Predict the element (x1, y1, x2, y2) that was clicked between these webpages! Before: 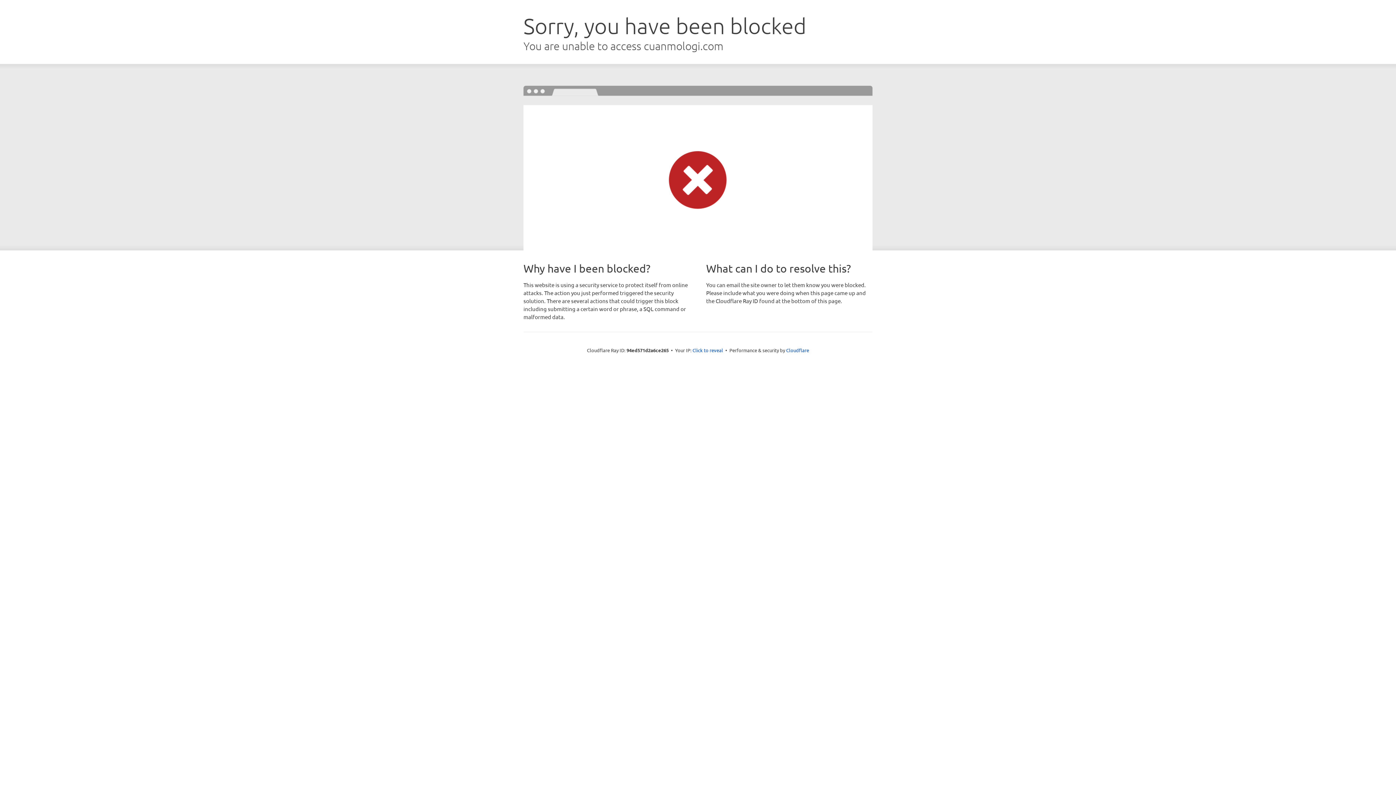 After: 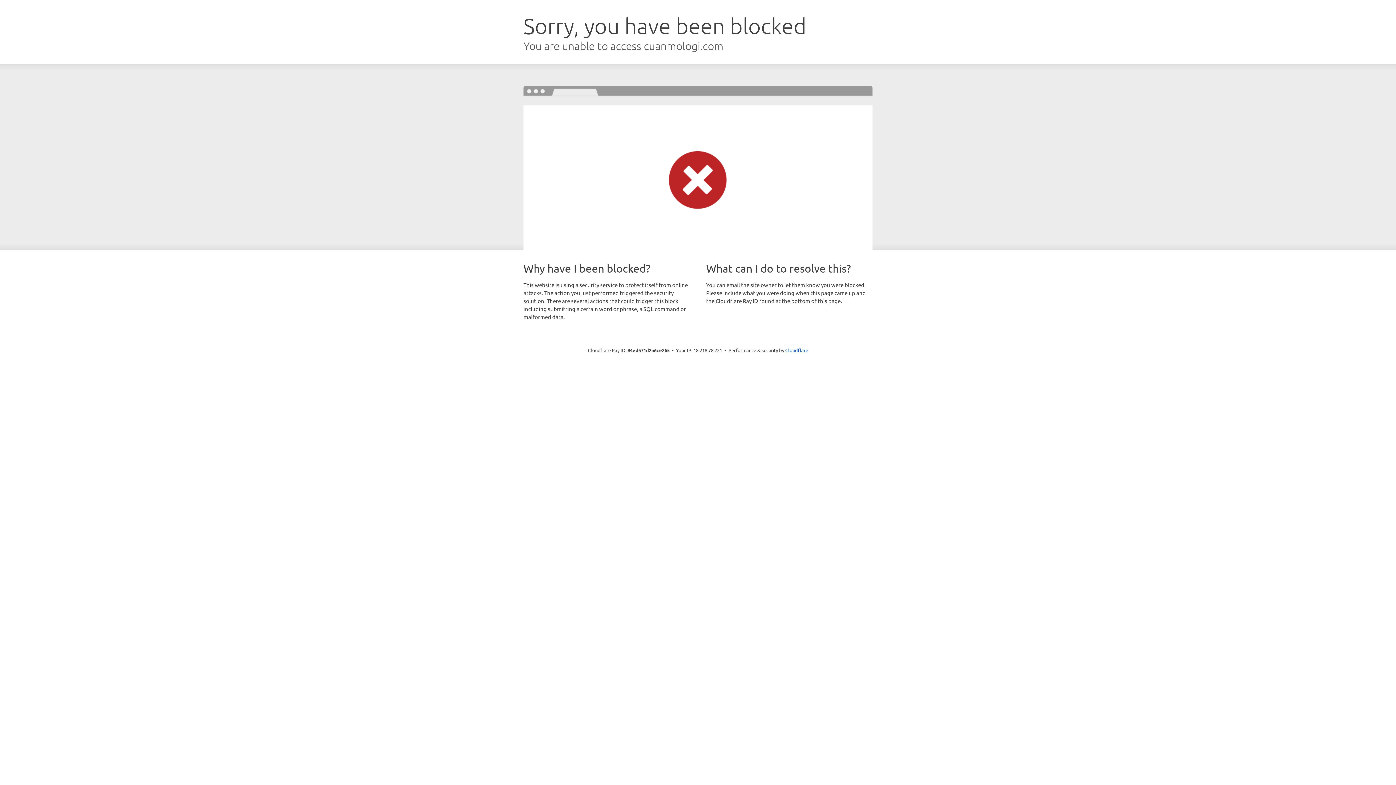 Action: bbox: (692, 346, 723, 353) label: Click to reveal